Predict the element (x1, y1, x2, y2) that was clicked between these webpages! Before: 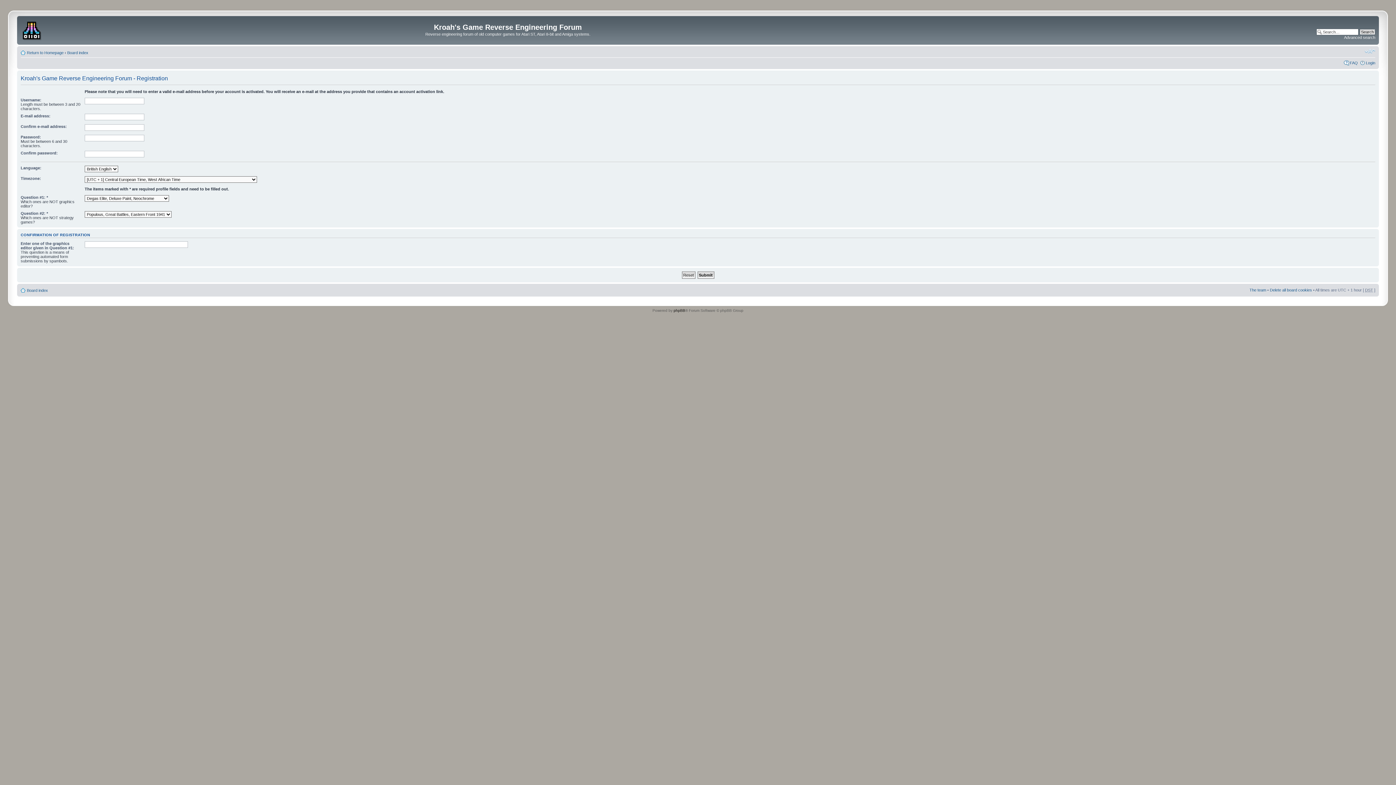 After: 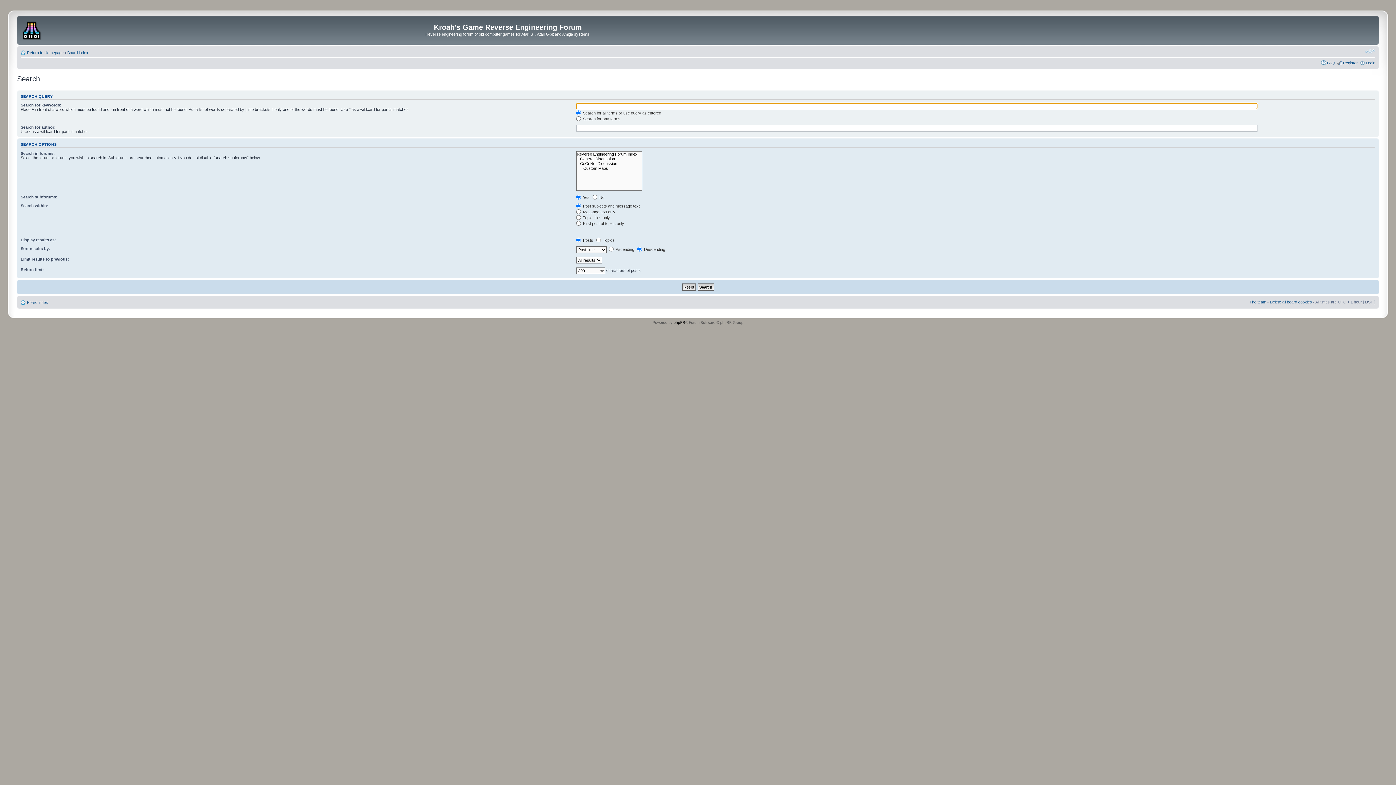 Action: label: Advanced search bbox: (1344, 35, 1375, 39)